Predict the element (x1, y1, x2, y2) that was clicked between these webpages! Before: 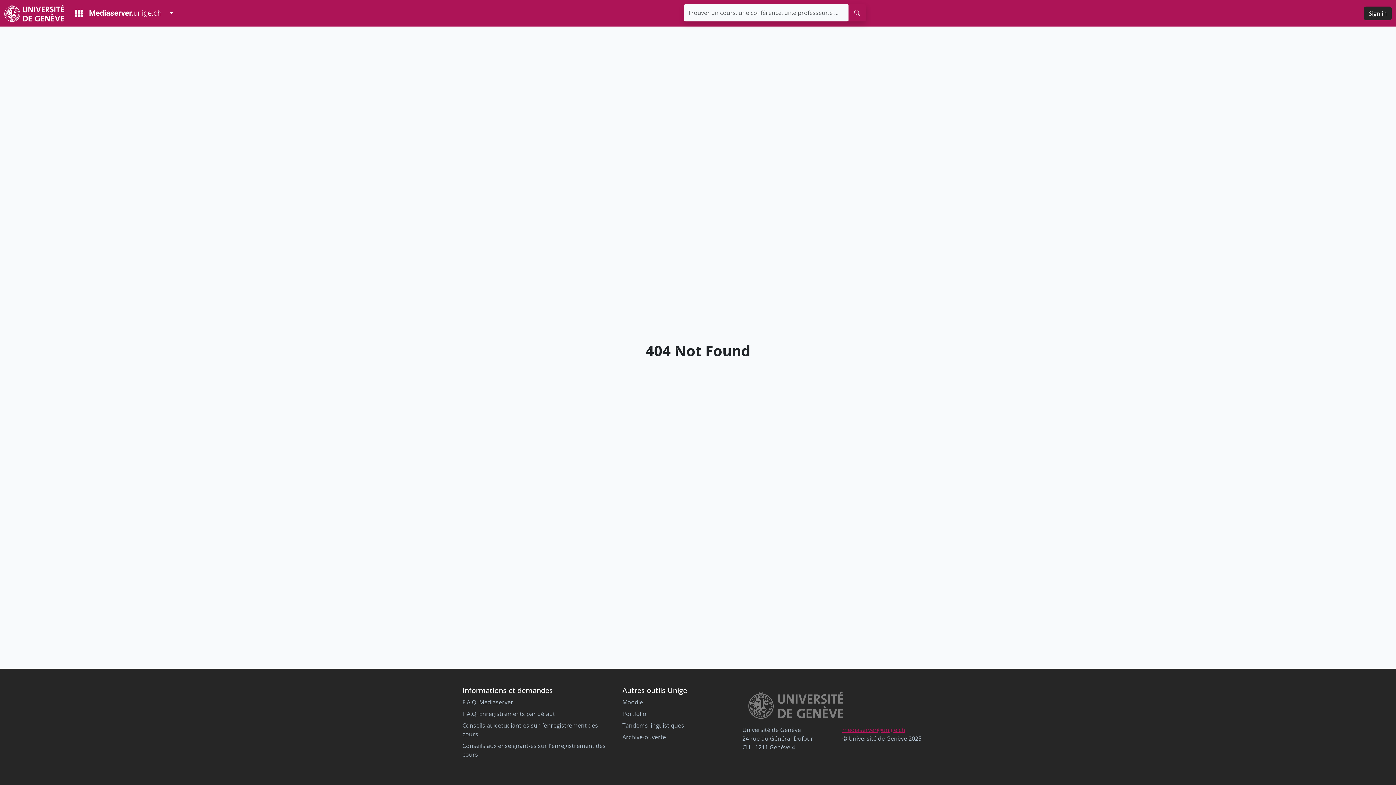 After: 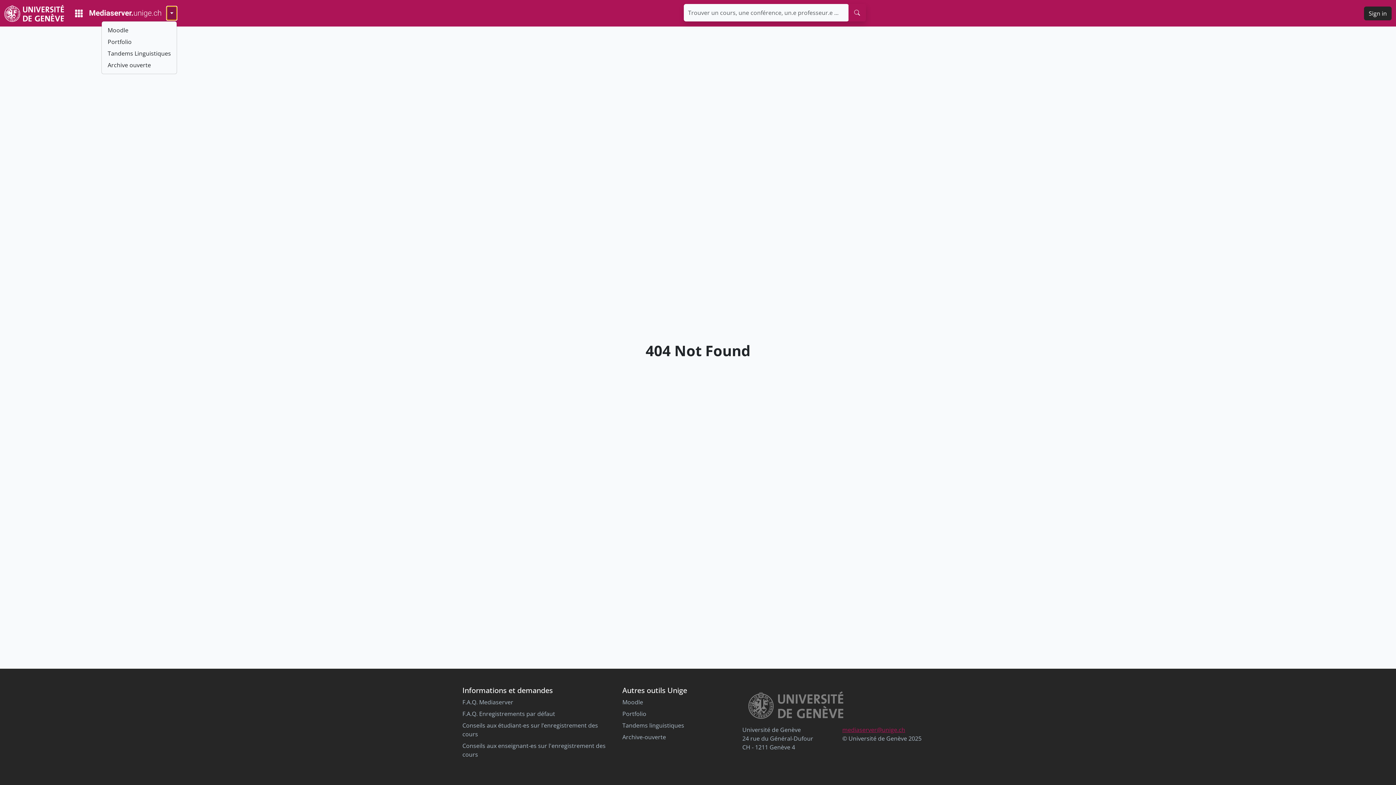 Action: bbox: (166, 6, 177, 20) label: Toggle Dropdown